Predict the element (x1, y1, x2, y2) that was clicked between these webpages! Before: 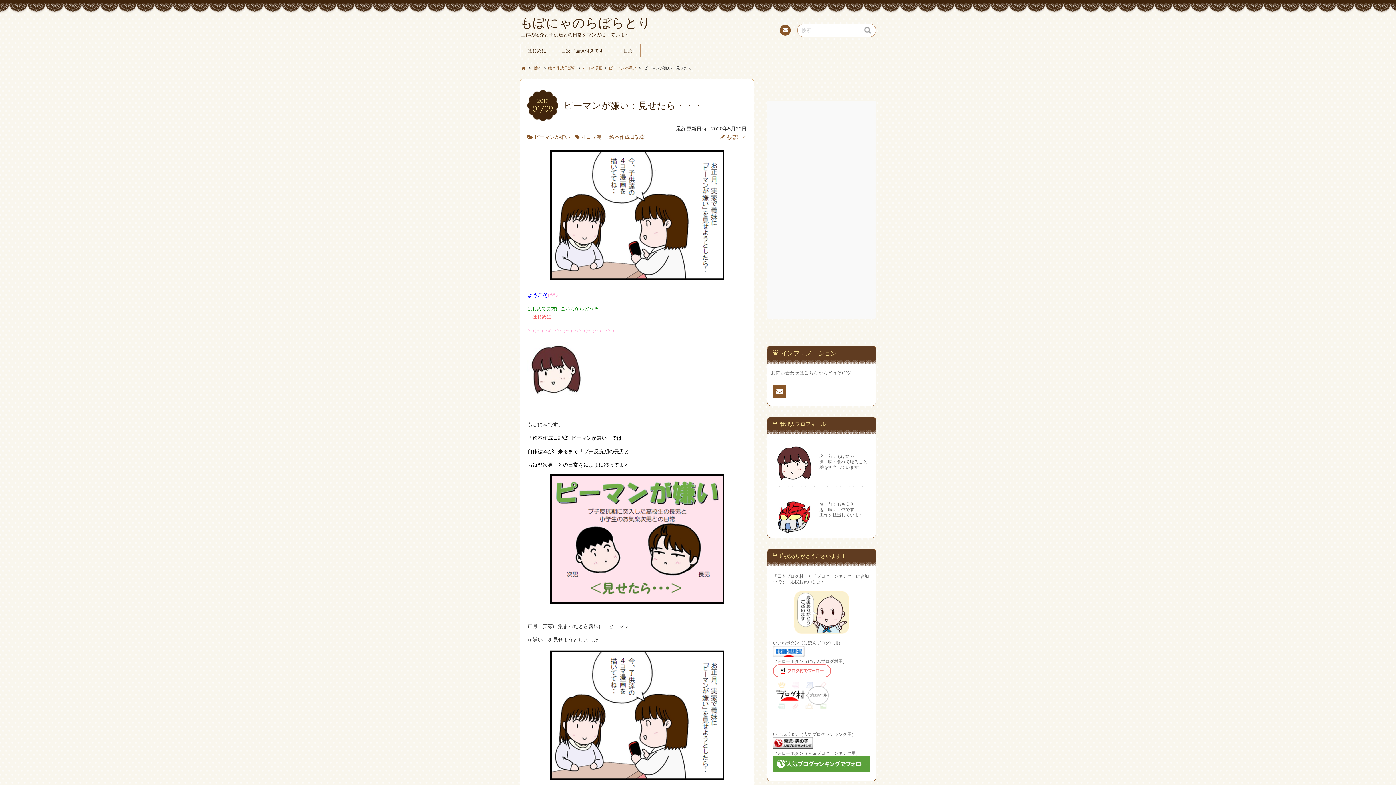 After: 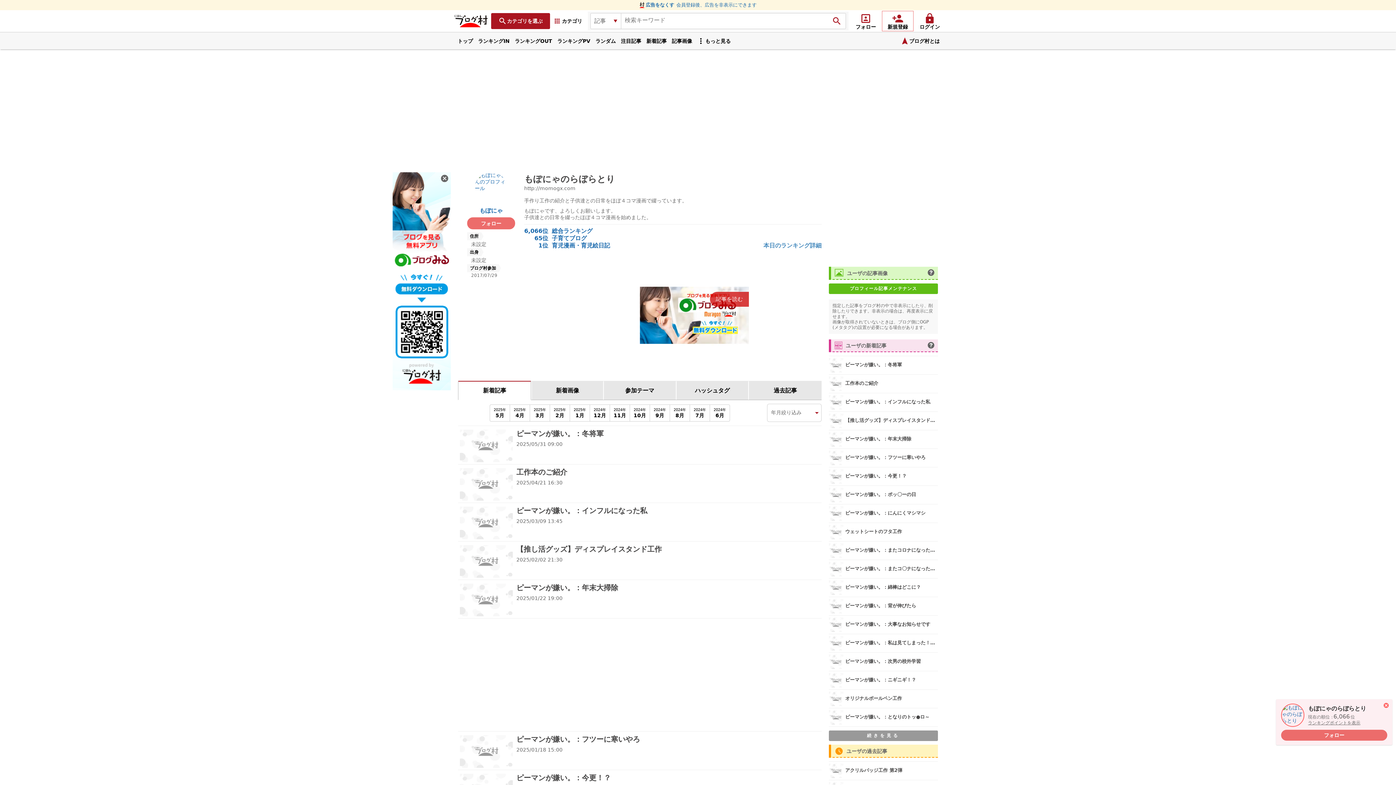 Action: bbox: (773, 708, 831, 713)